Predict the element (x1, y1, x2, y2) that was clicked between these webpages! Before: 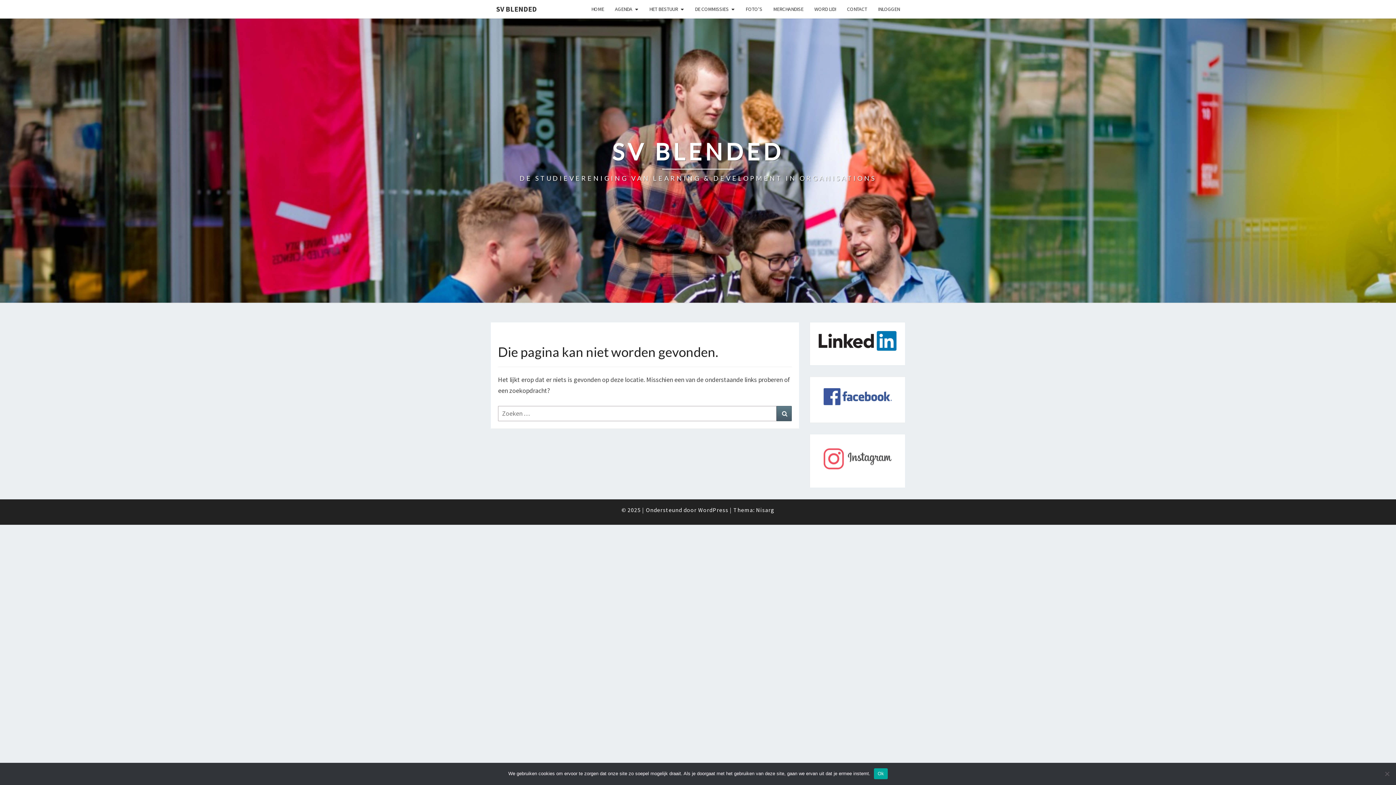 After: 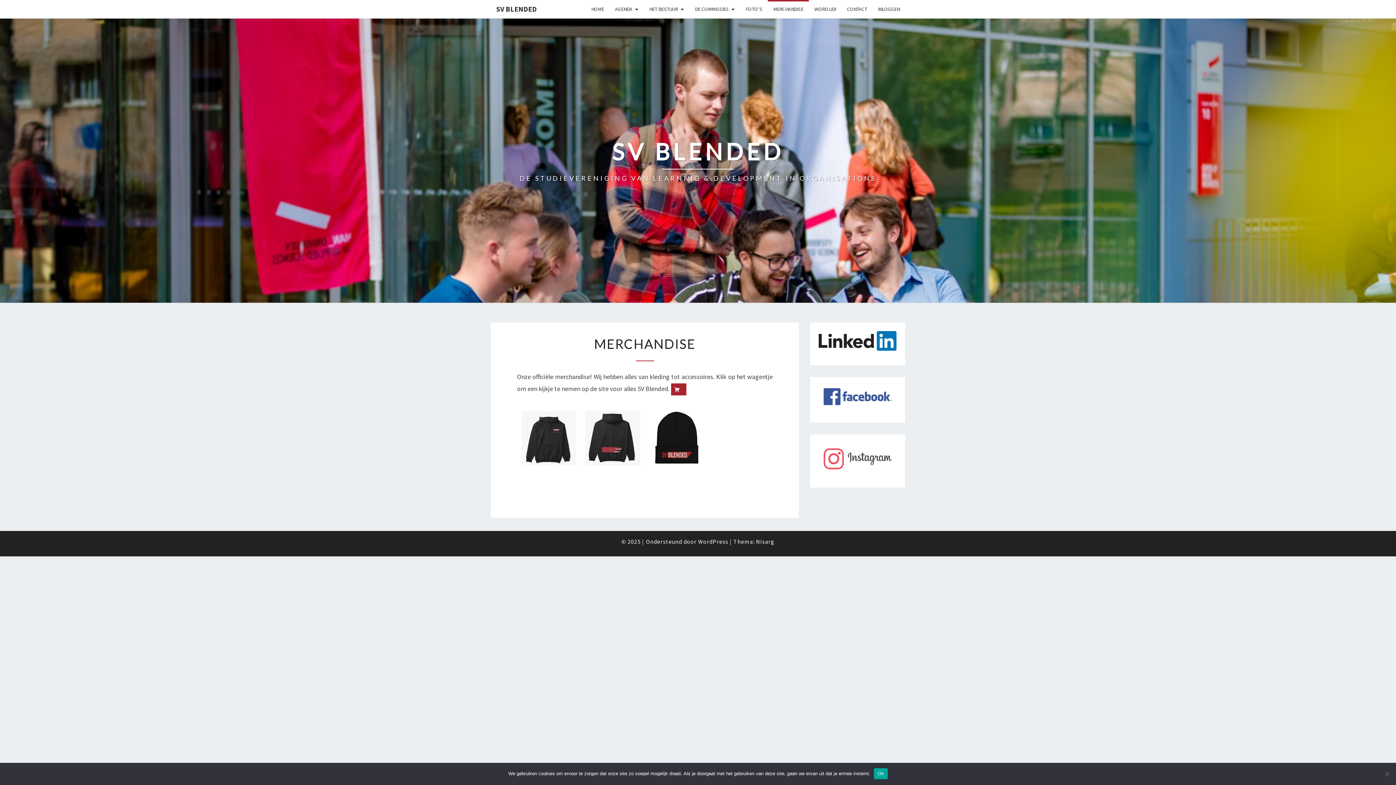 Action: label: MERCHANDISE bbox: (768, 0, 809, 18)